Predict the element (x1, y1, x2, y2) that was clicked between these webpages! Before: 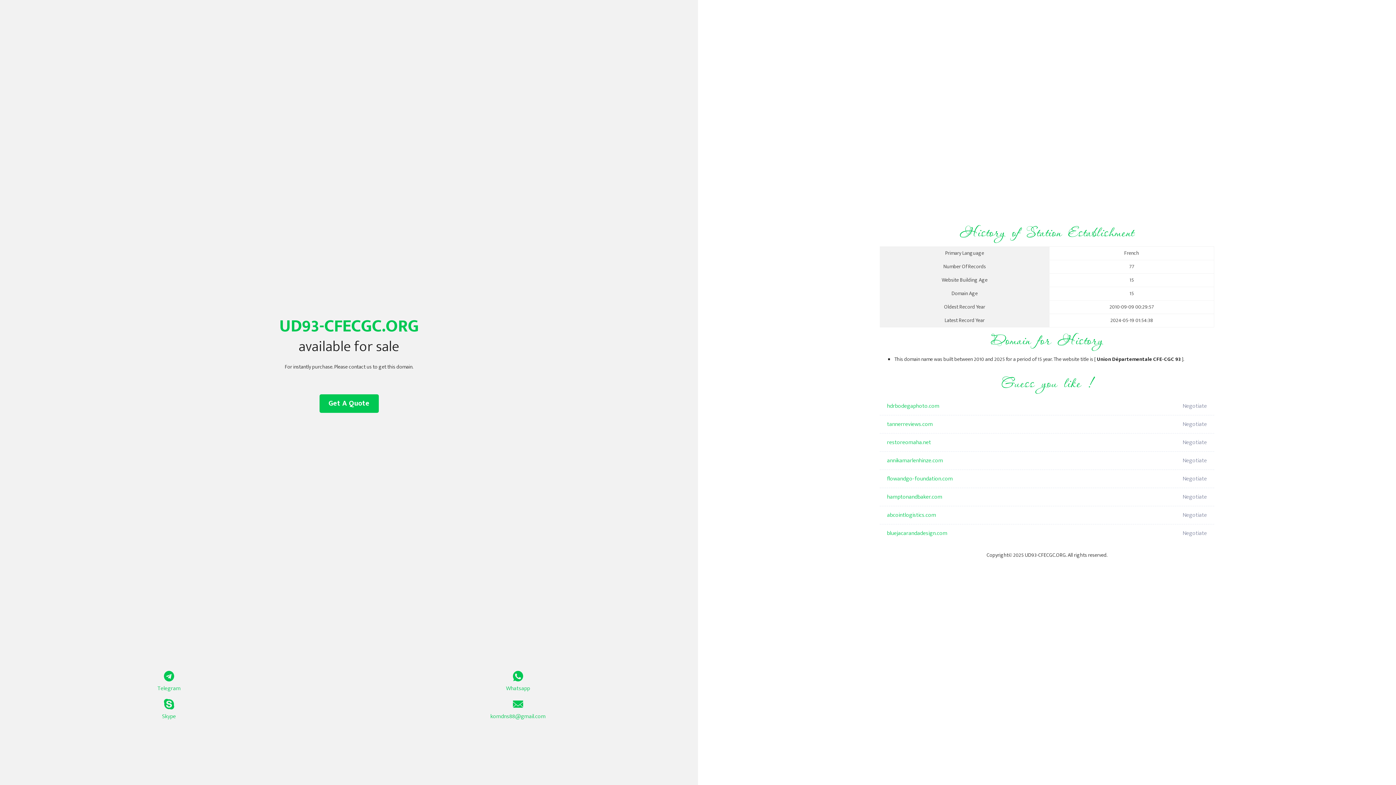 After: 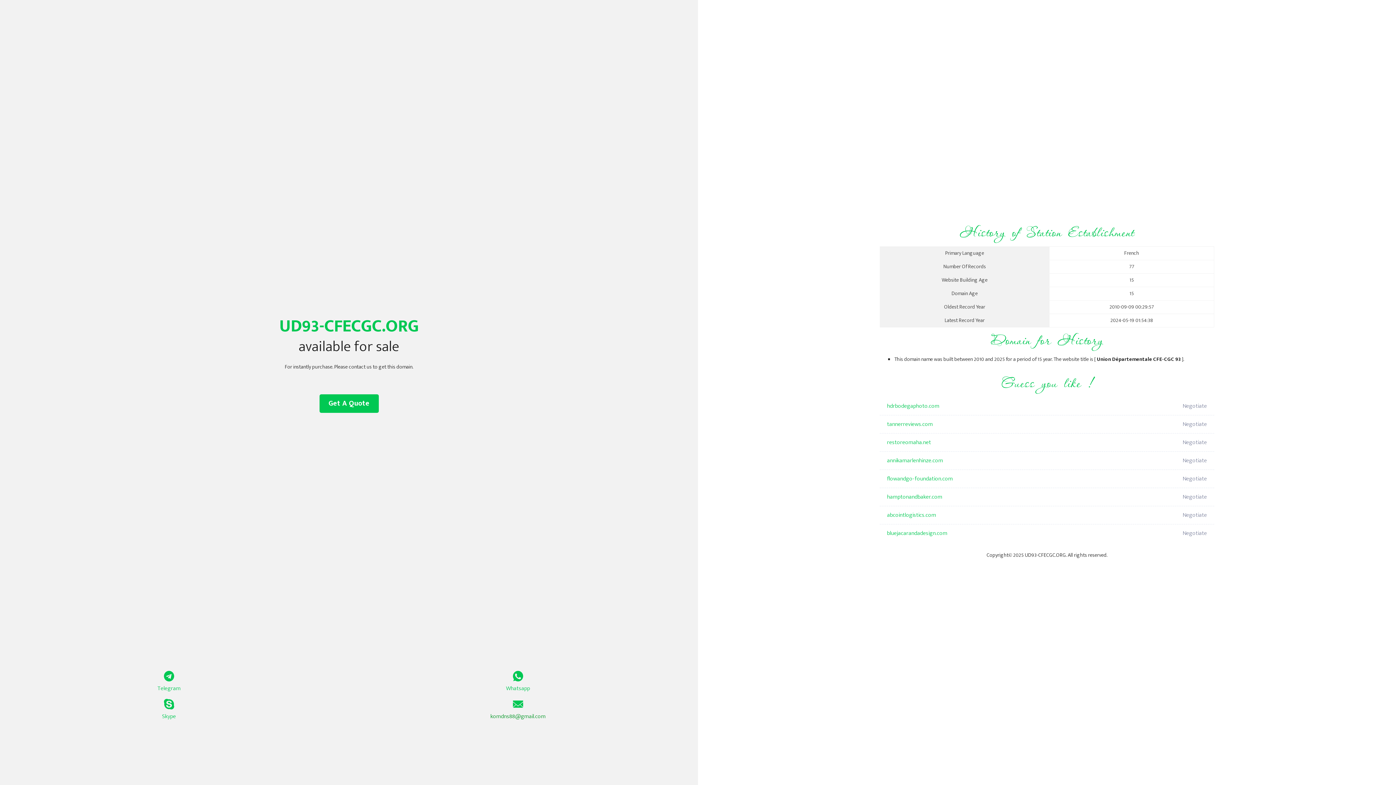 Action: label: komdns88@gmail.com bbox: (349, 699, 687, 721)